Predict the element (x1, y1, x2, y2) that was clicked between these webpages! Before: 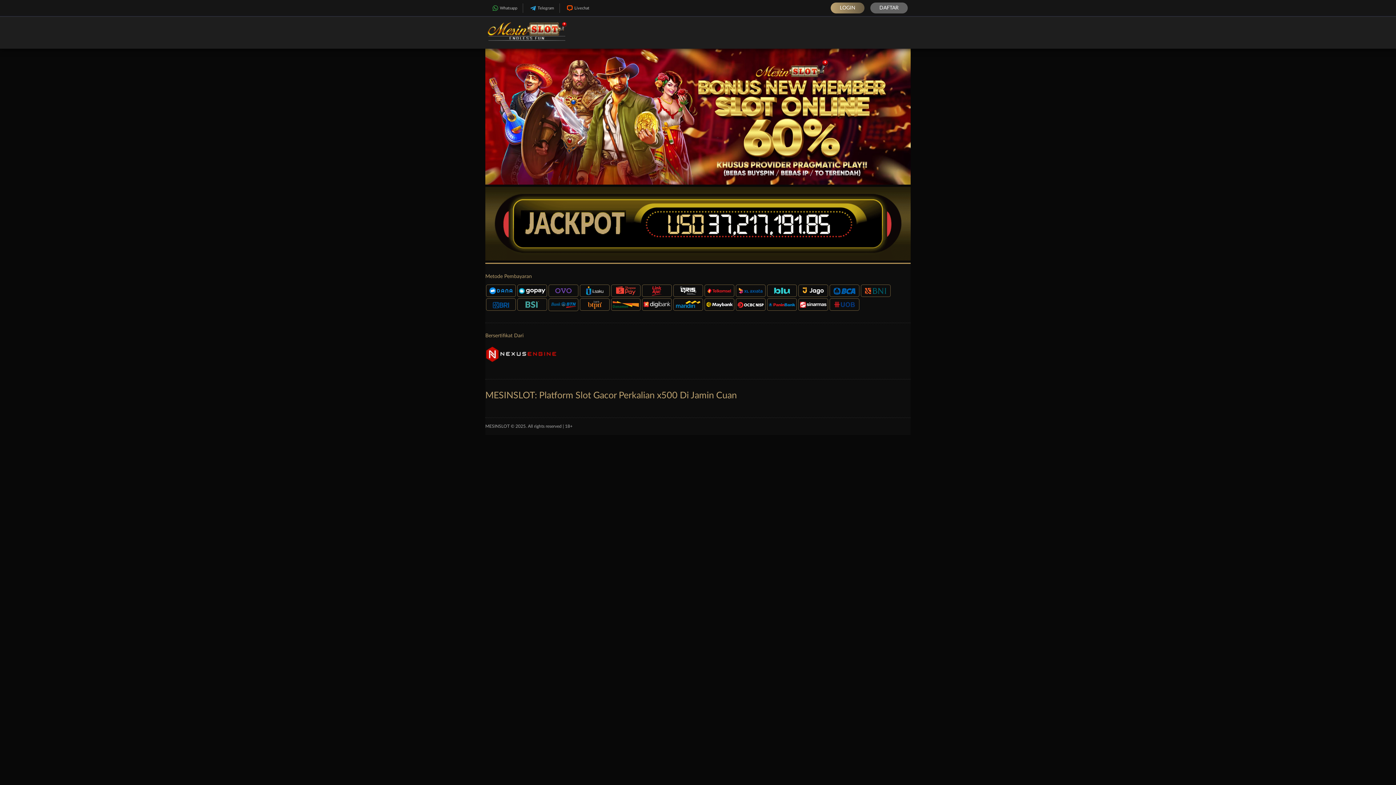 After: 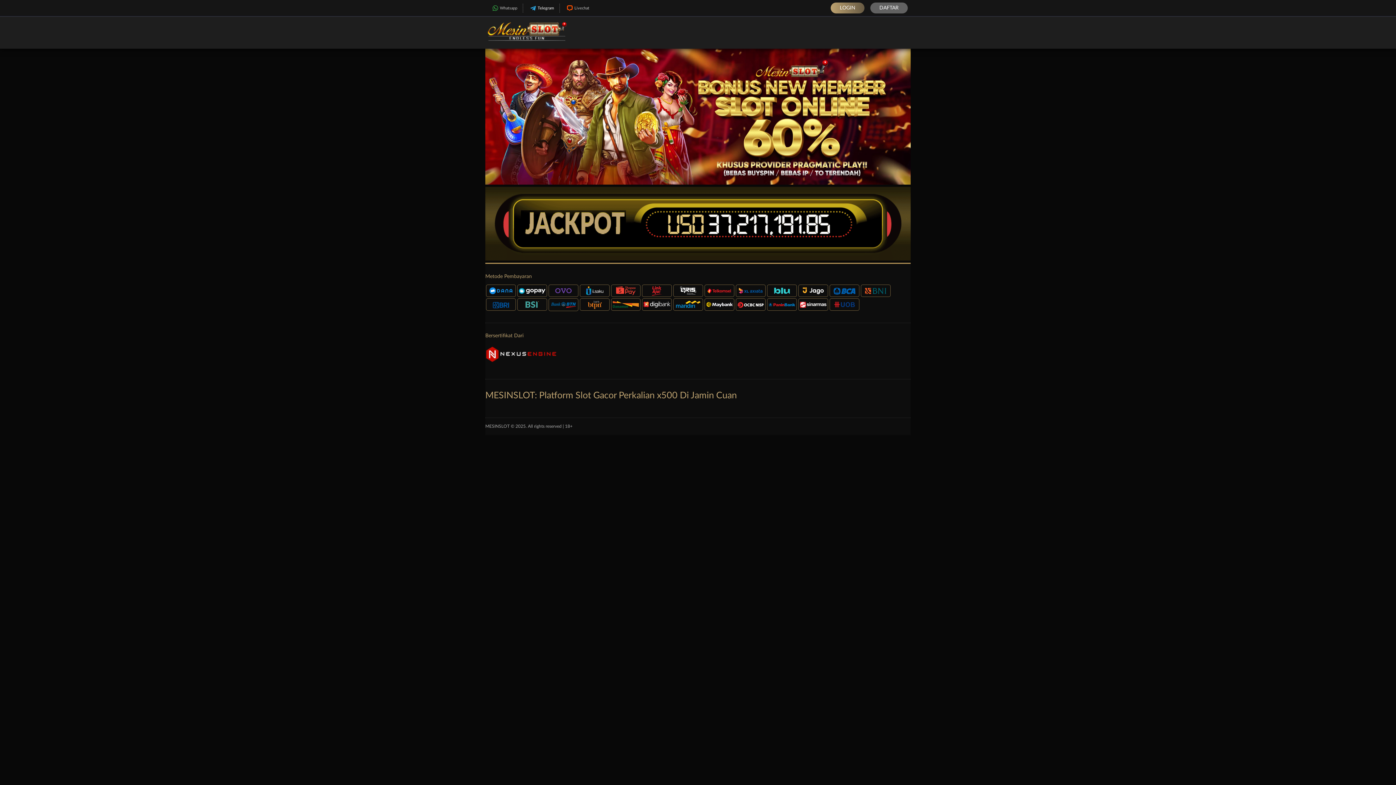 Action: bbox: (523, 3, 559, 12) label: Telegram